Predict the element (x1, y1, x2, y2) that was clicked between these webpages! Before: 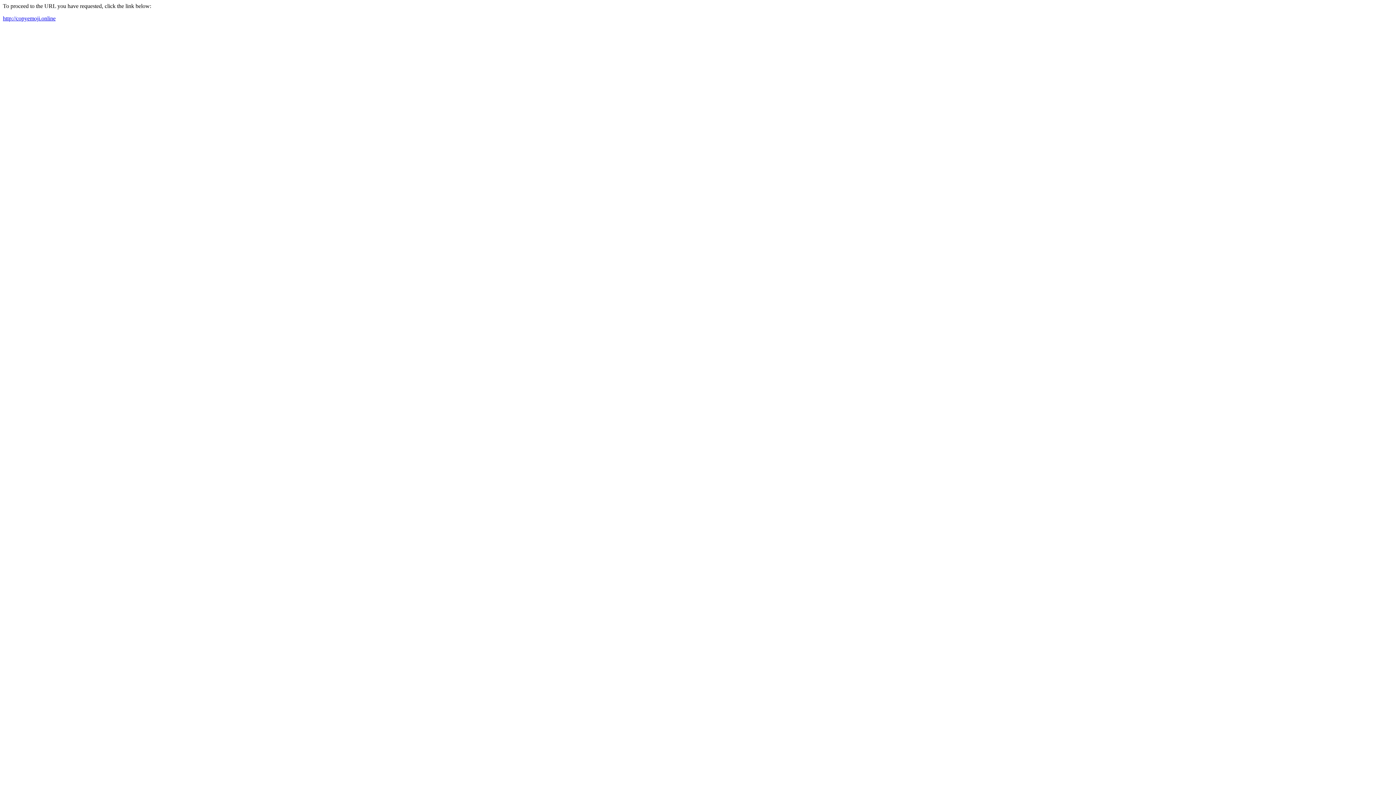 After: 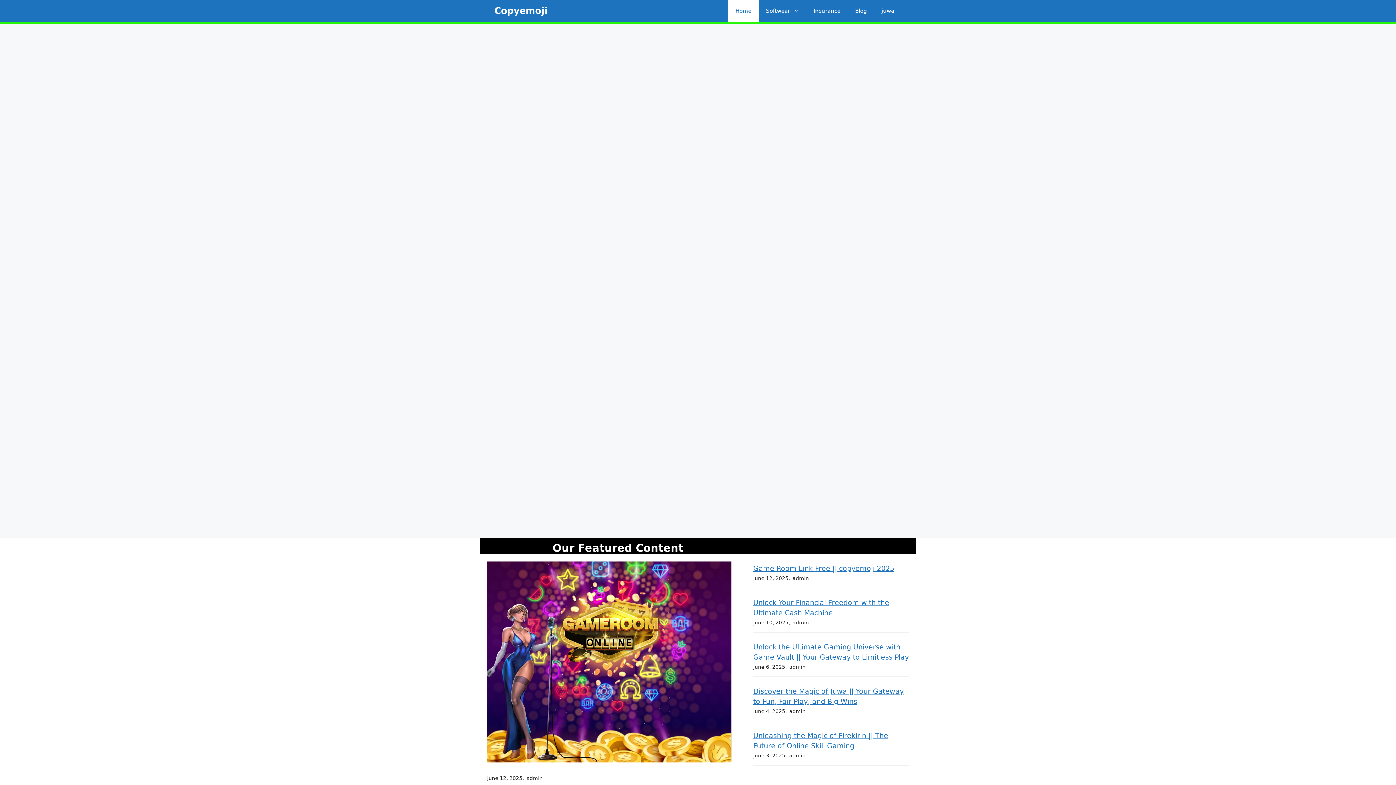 Action: bbox: (2, 15, 55, 21) label: http://copyemoji.online